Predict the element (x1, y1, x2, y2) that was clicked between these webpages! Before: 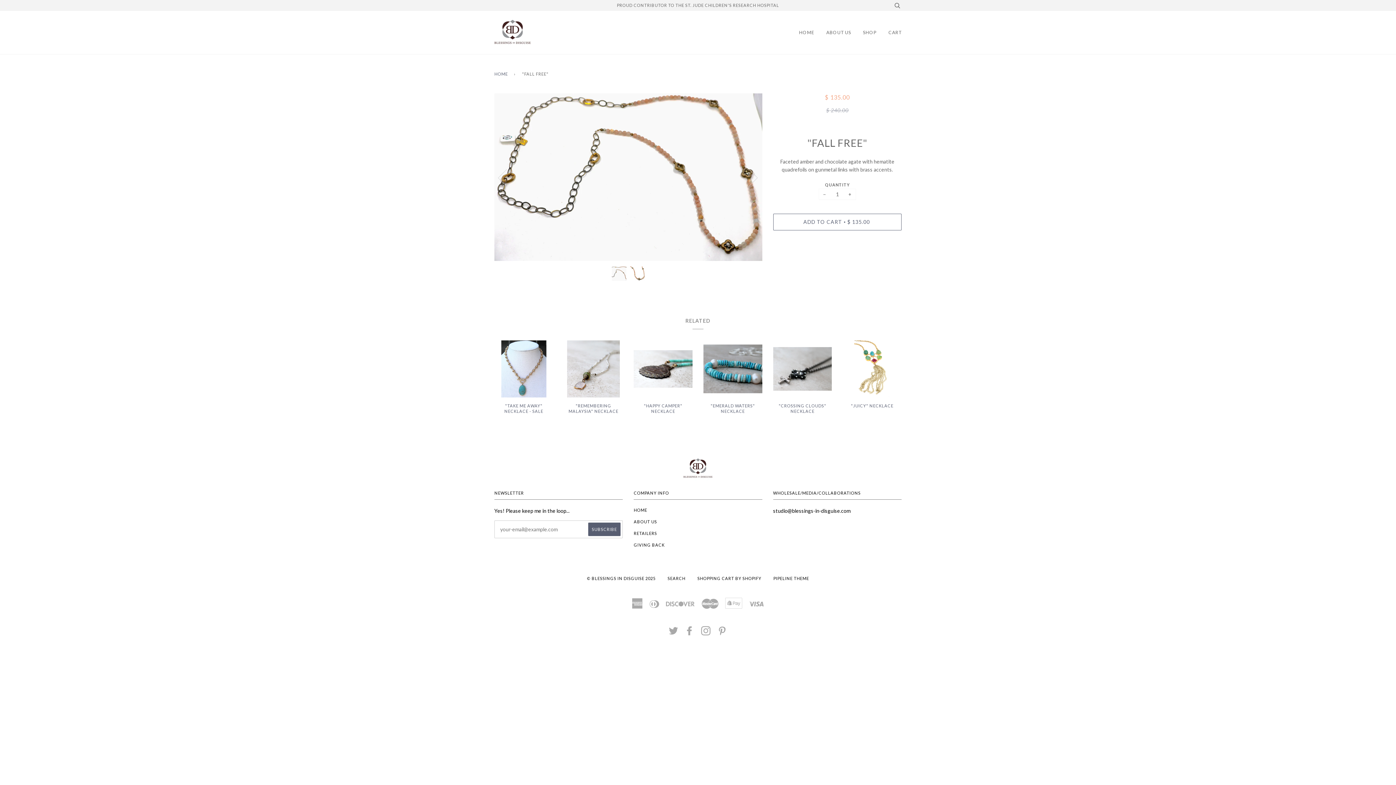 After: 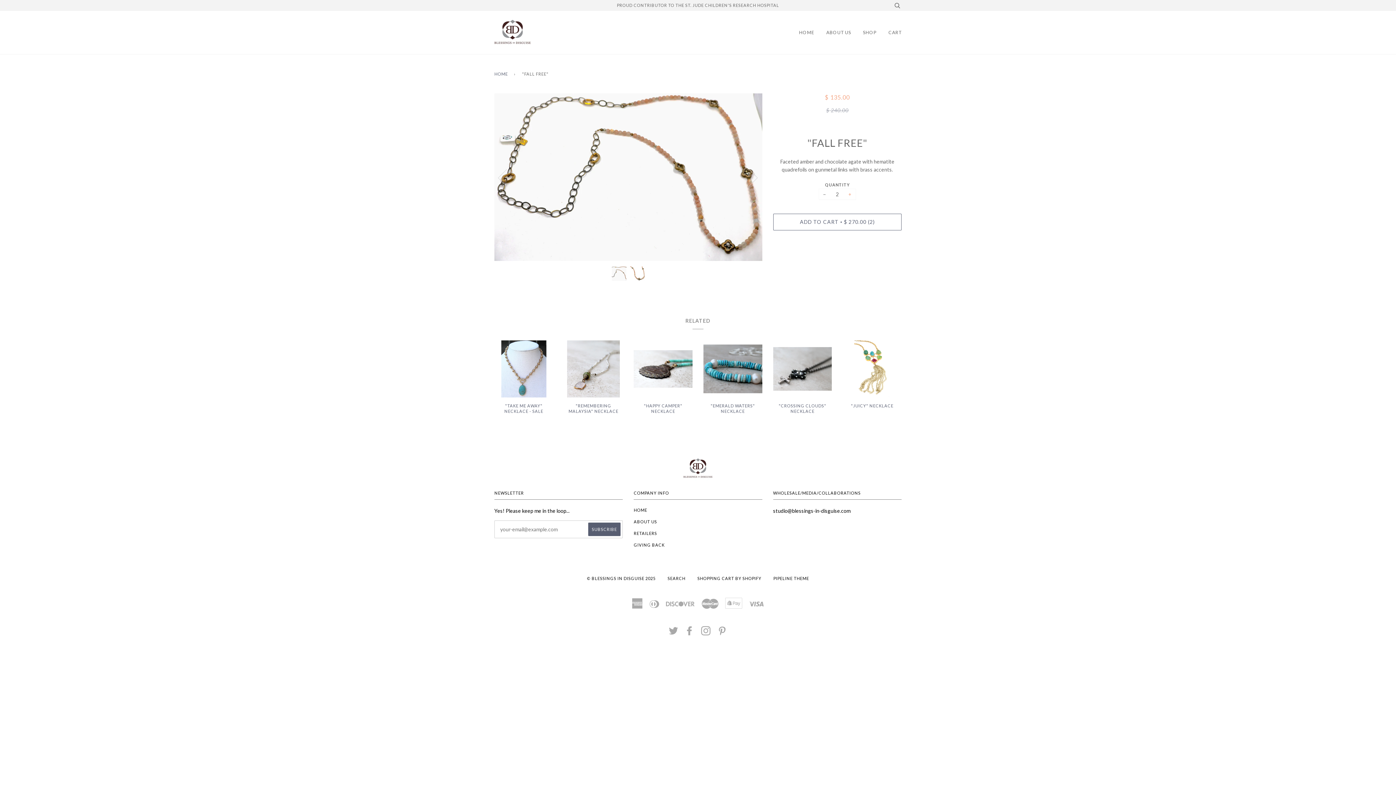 Action: bbox: (844, 188, 856, 200) label: +